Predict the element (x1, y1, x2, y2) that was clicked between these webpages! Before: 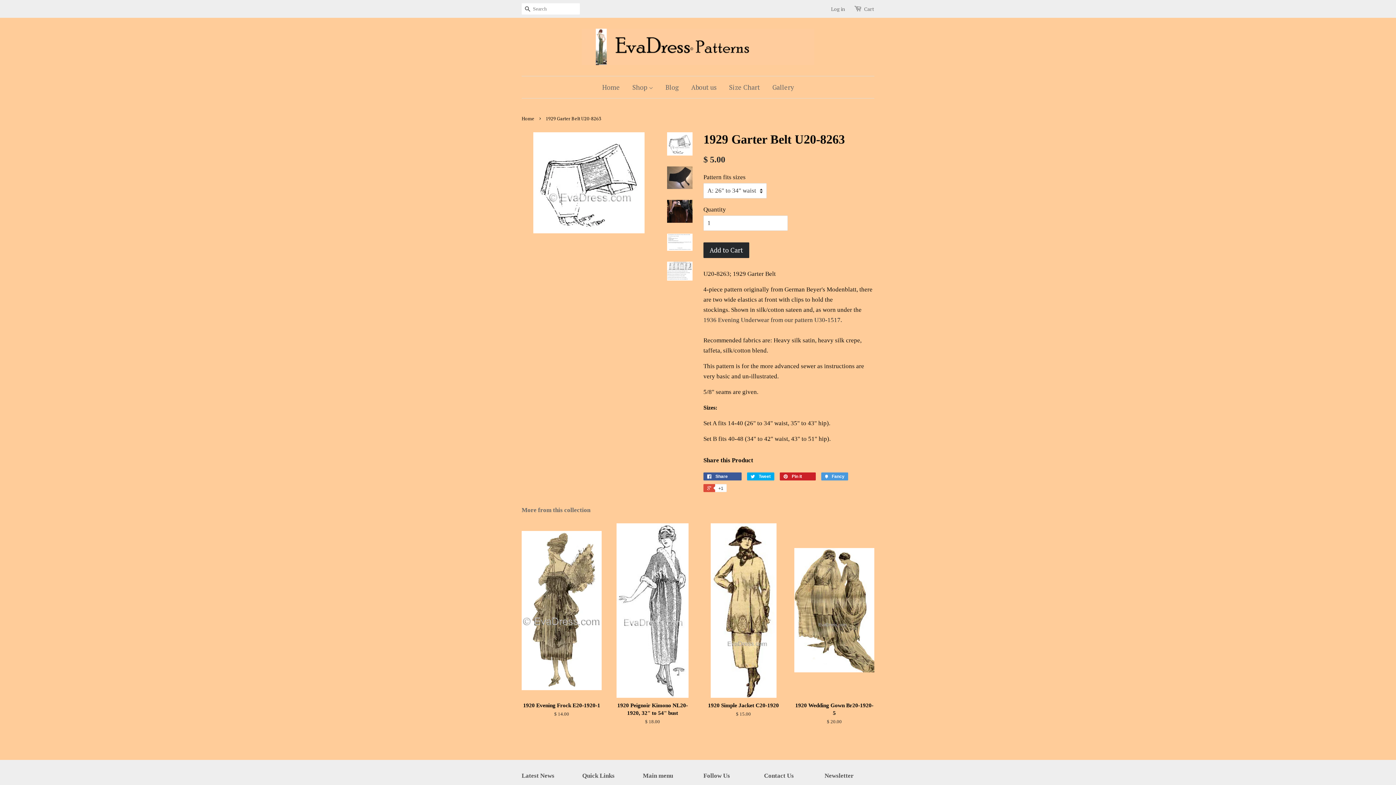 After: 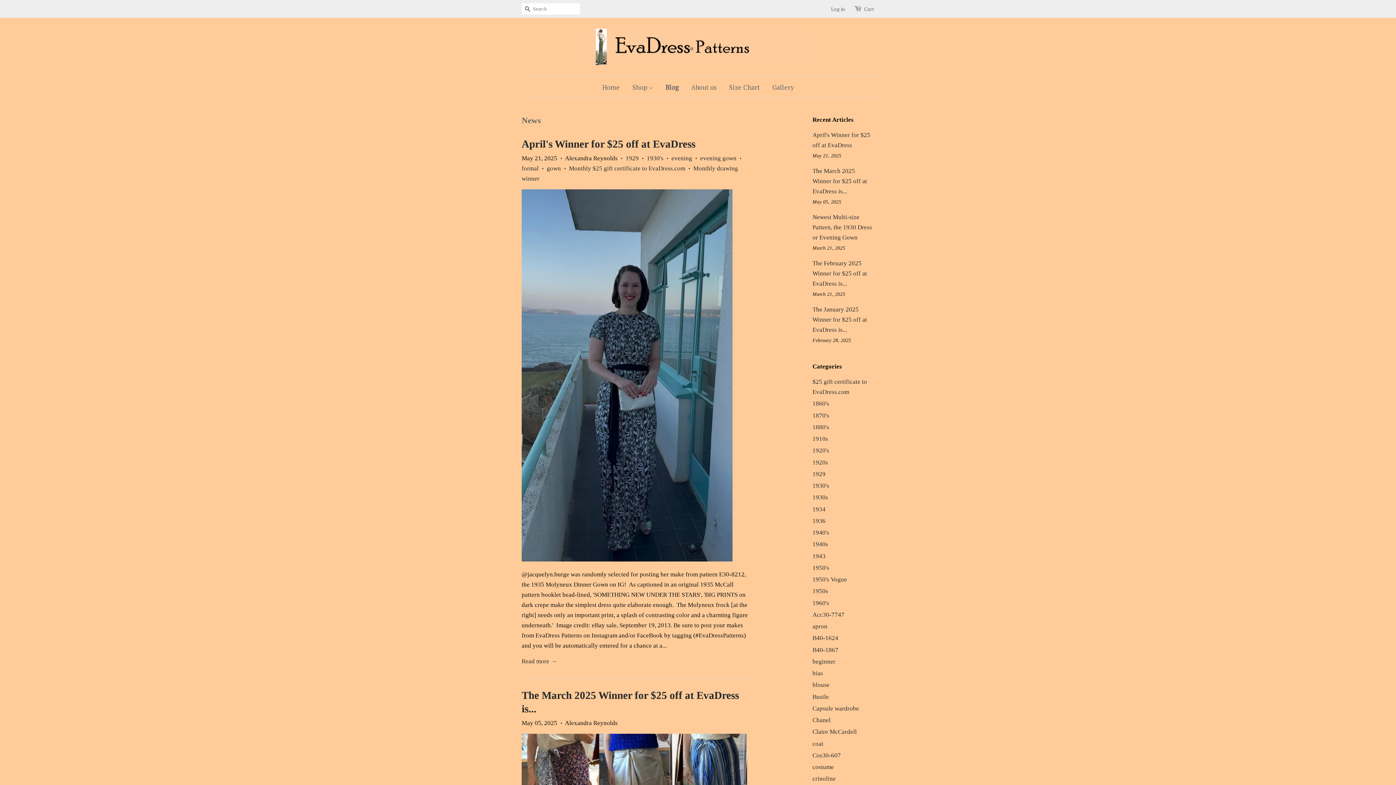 Action: bbox: (521, 772, 554, 779) label: Latest News